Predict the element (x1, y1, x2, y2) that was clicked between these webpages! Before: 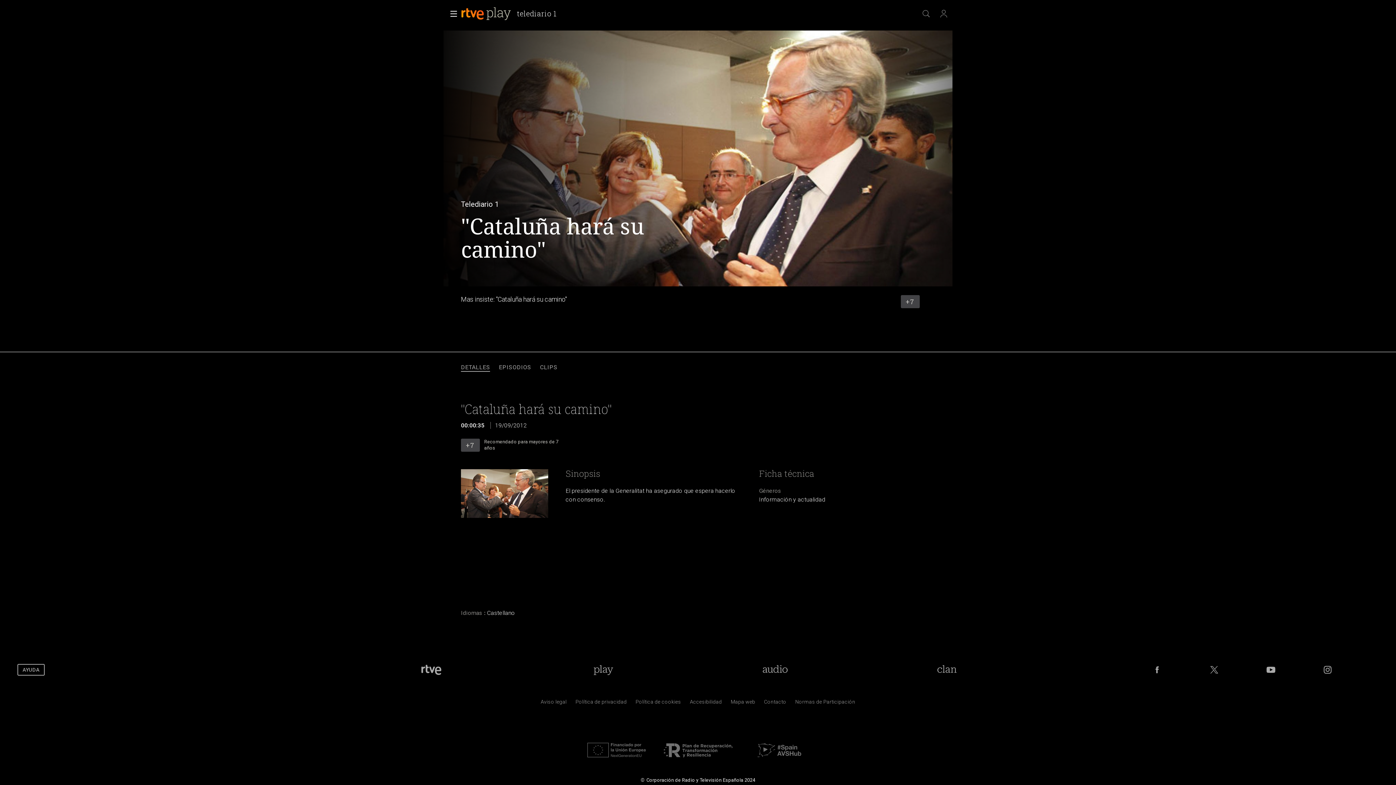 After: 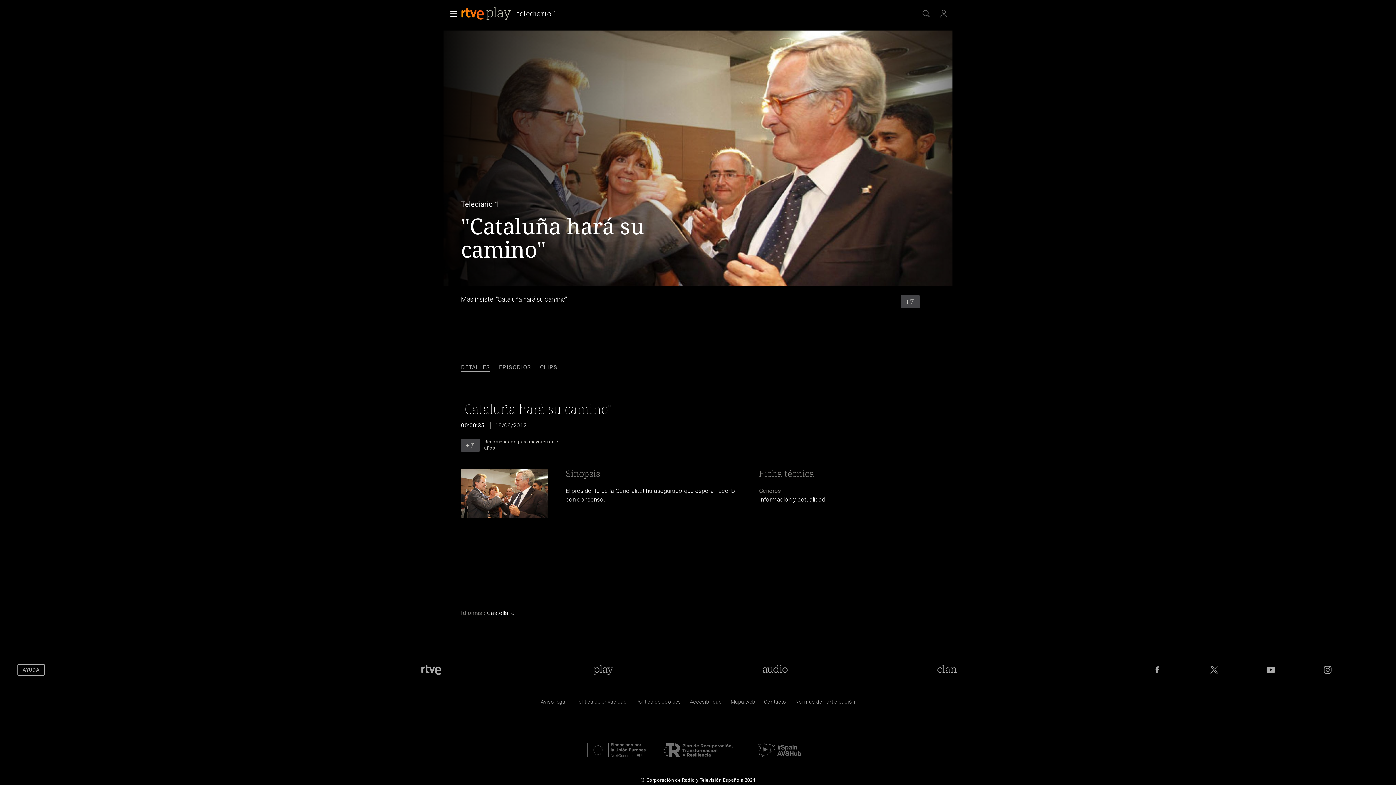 Action: label: Menú principal bbox: (443, 5, 459, 21)